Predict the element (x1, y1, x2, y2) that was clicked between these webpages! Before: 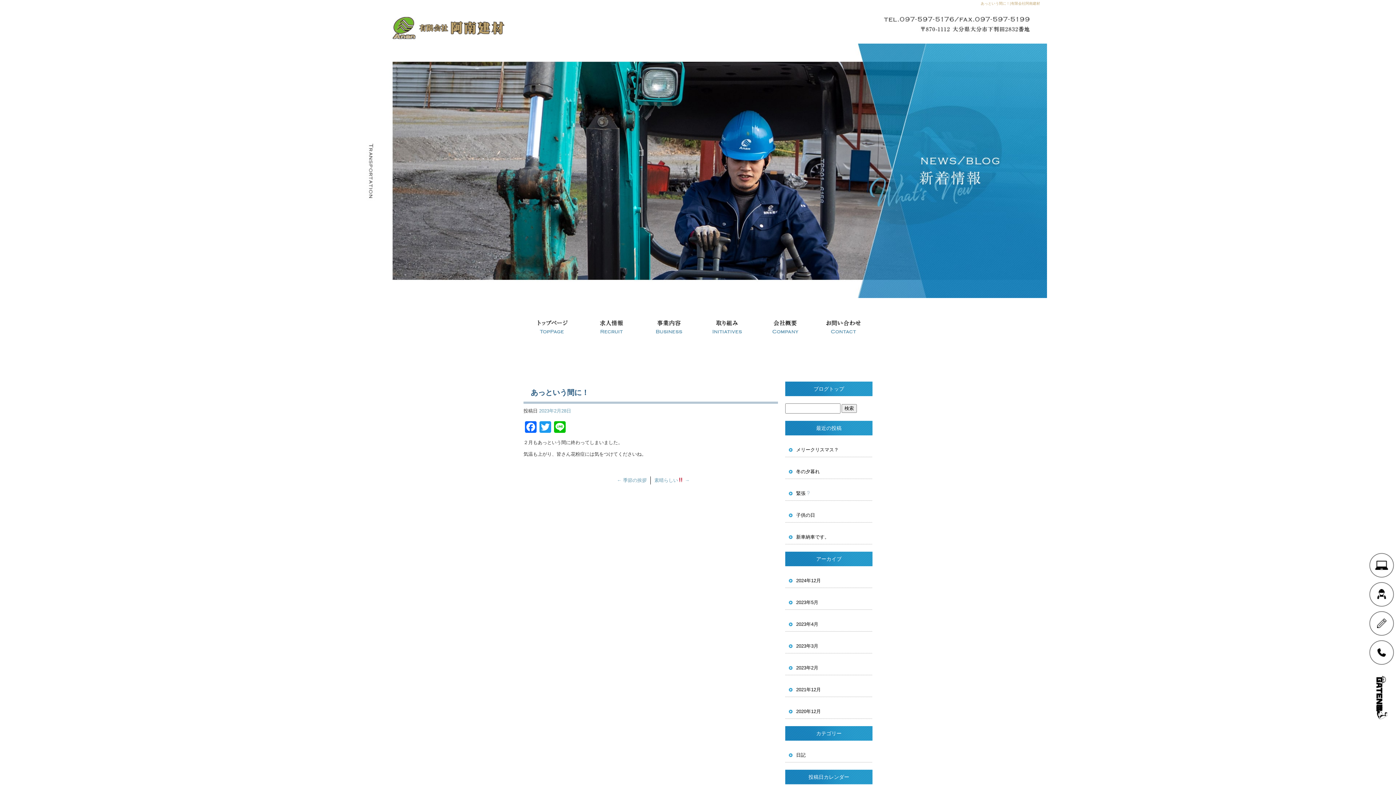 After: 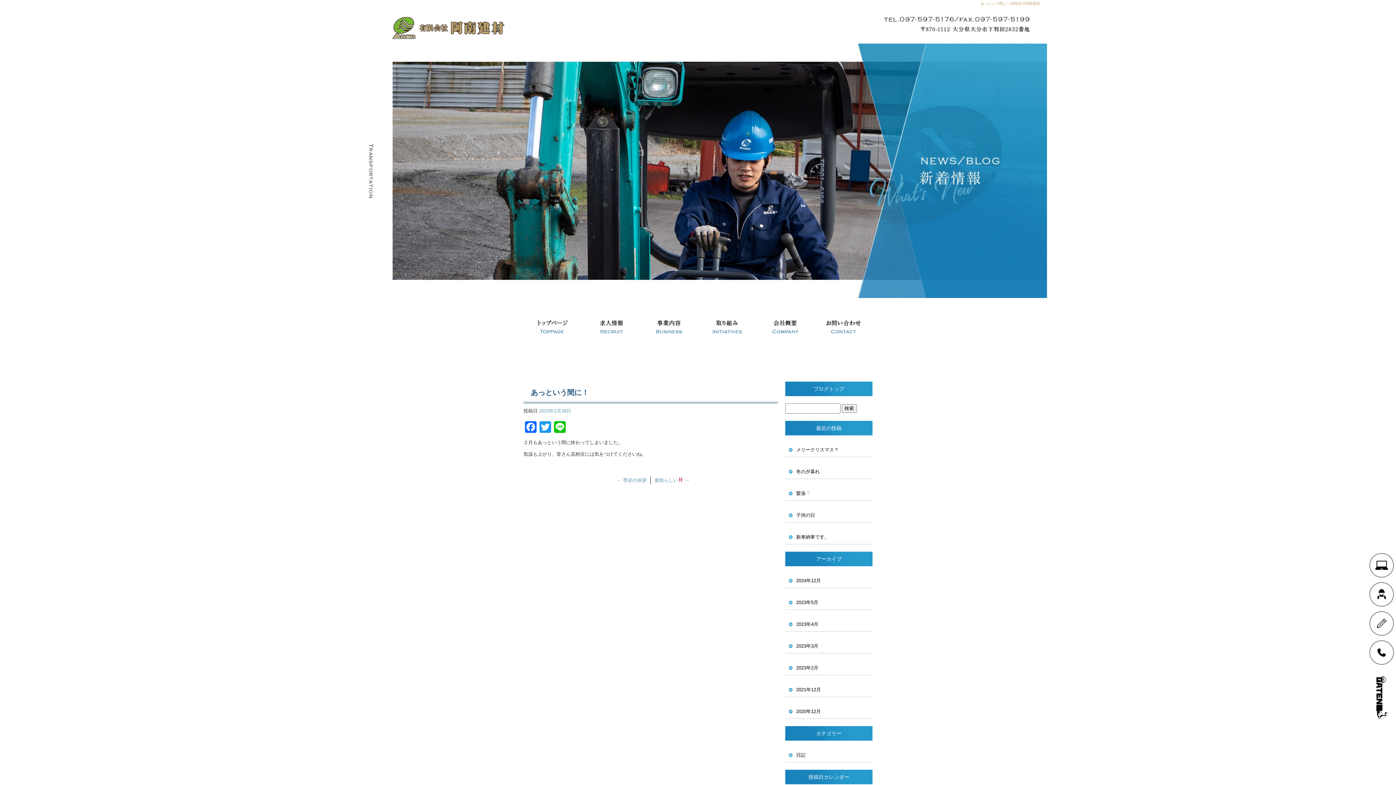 Action: label: 2023年2月28日 bbox: (539, 408, 571, 413)